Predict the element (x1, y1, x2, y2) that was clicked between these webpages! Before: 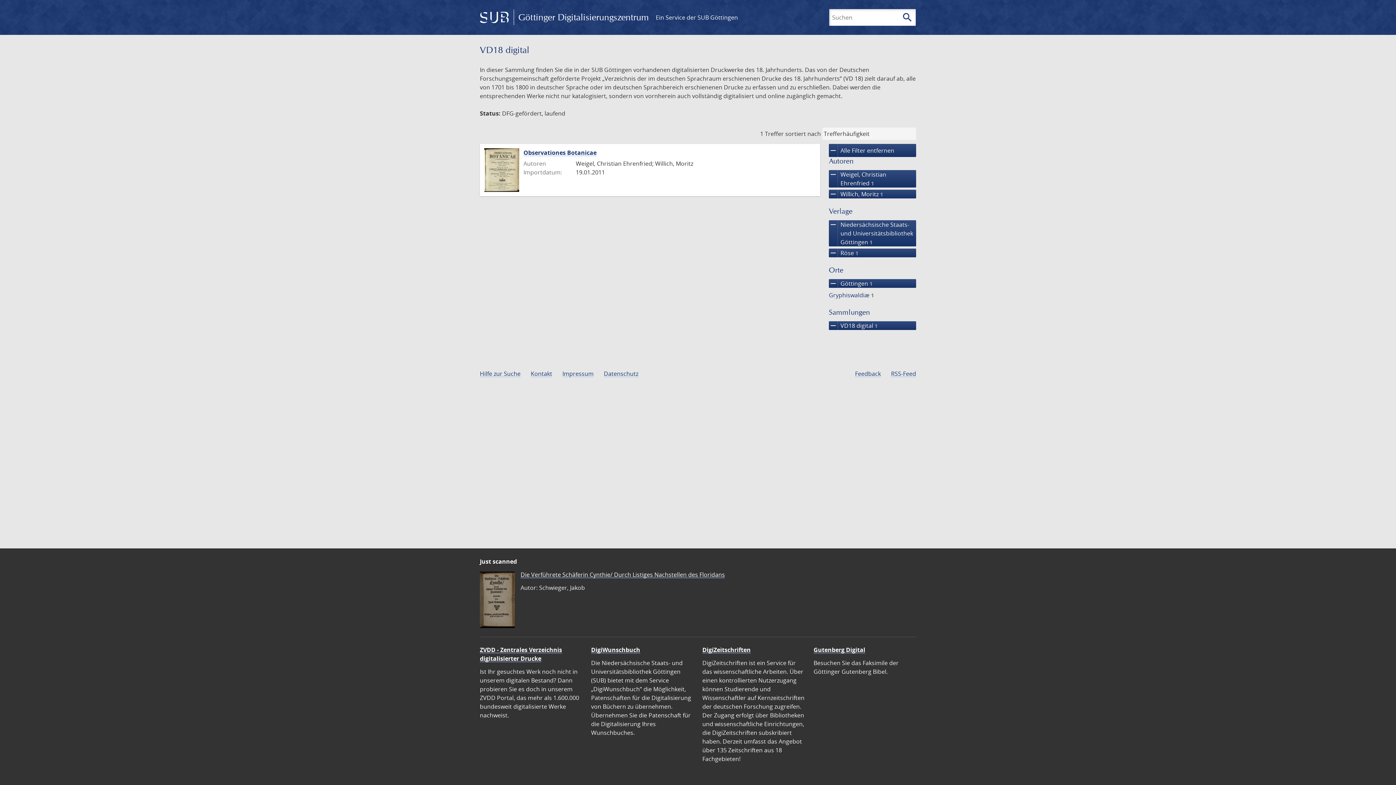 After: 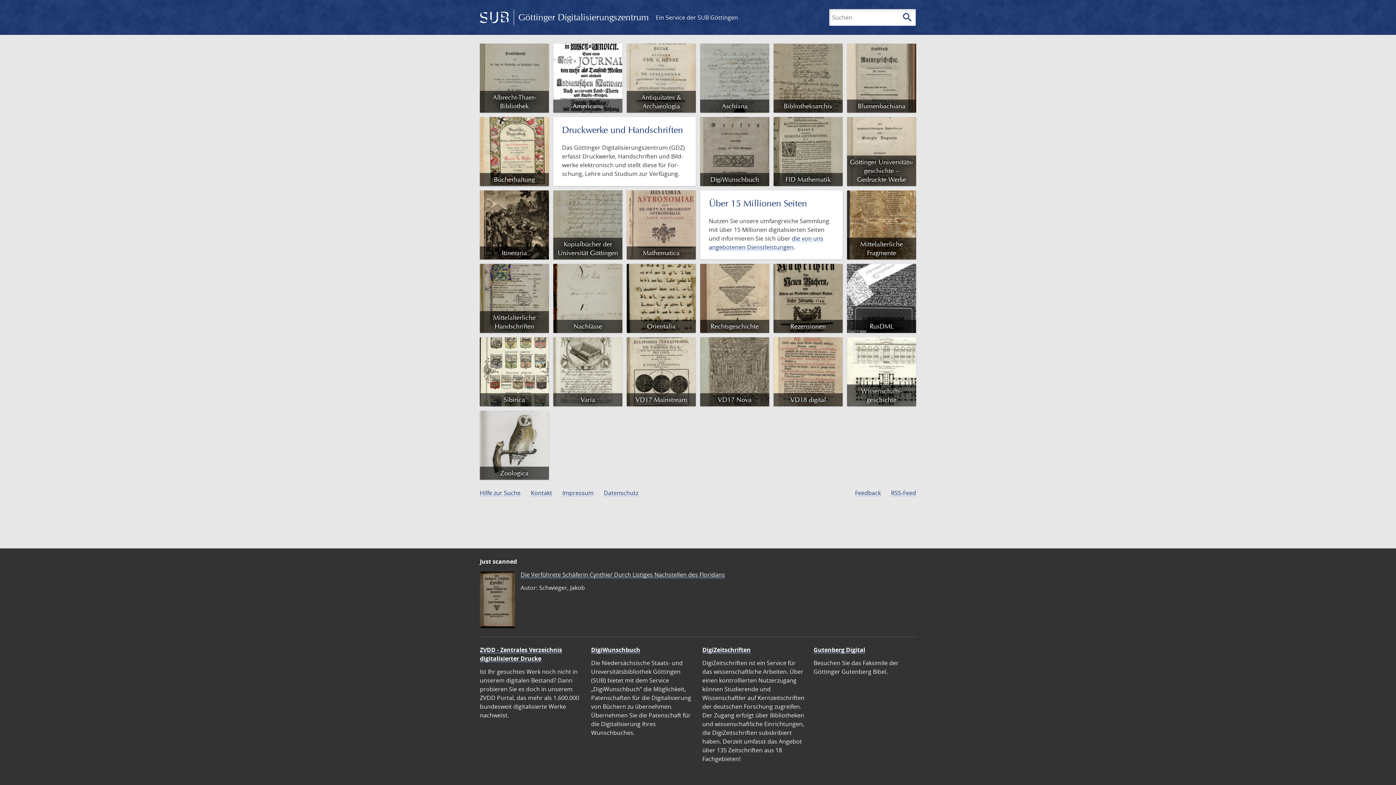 Action: bbox: (480, 8, 653, 26) label:  Göttinger Digitalisierungszentrum